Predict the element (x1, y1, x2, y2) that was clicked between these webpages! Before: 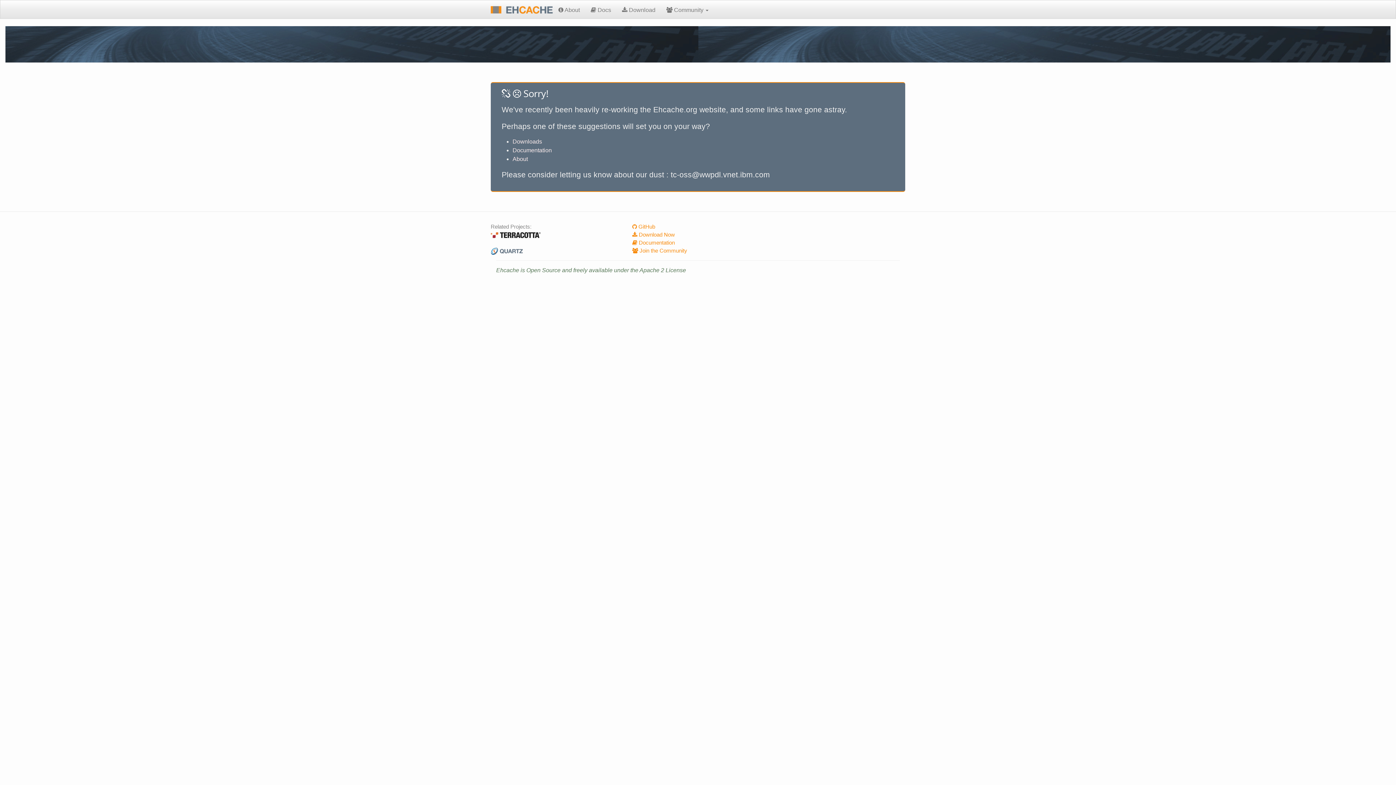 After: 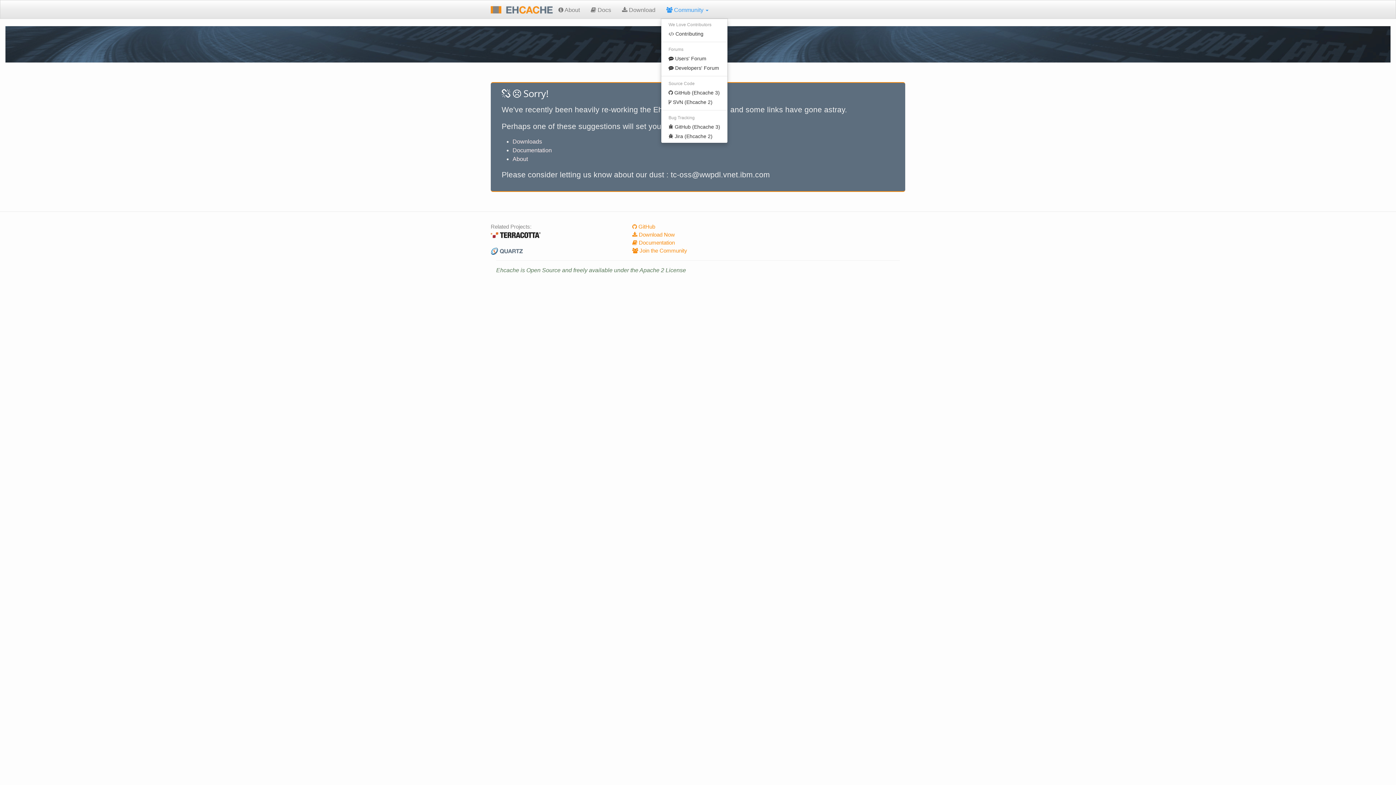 Action: label:  Community  bbox: (661, 0, 714, 18)